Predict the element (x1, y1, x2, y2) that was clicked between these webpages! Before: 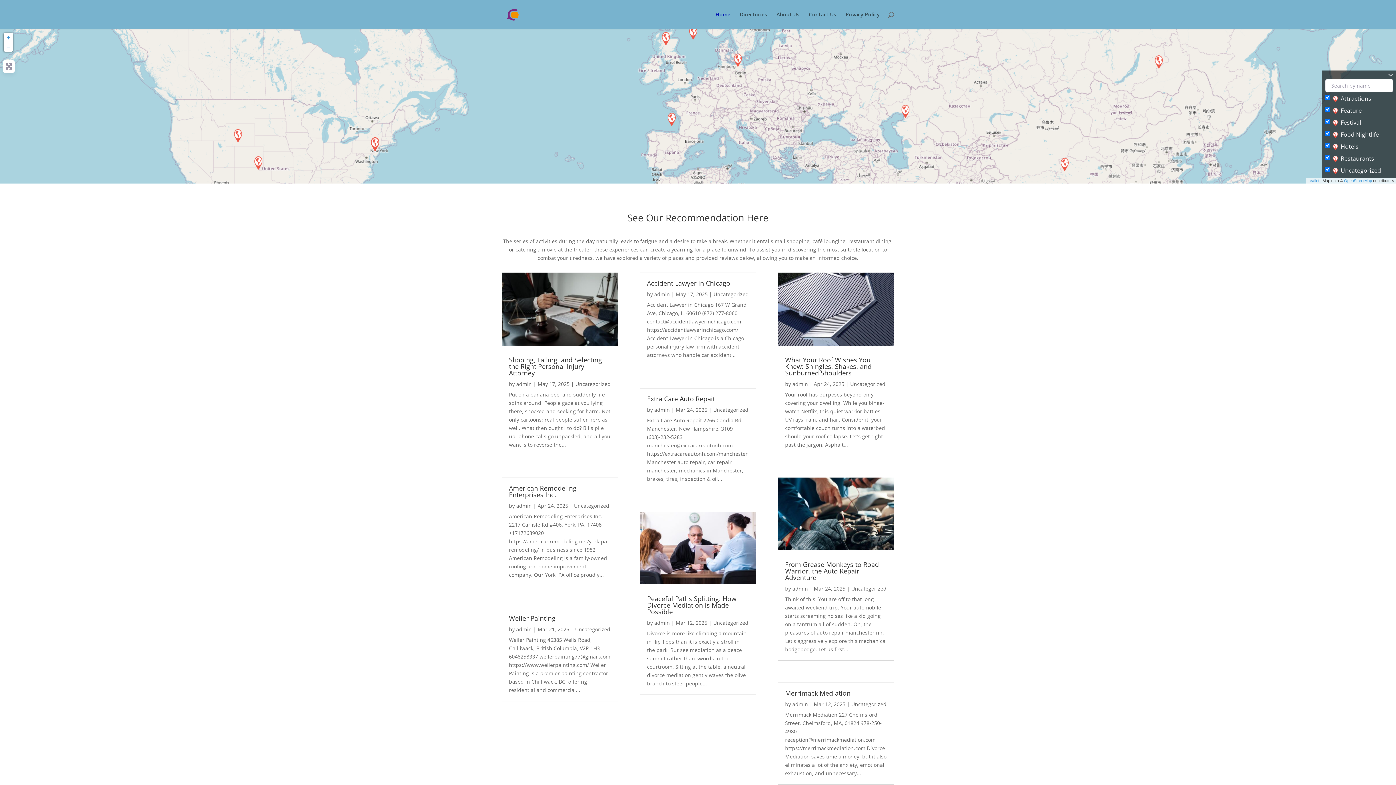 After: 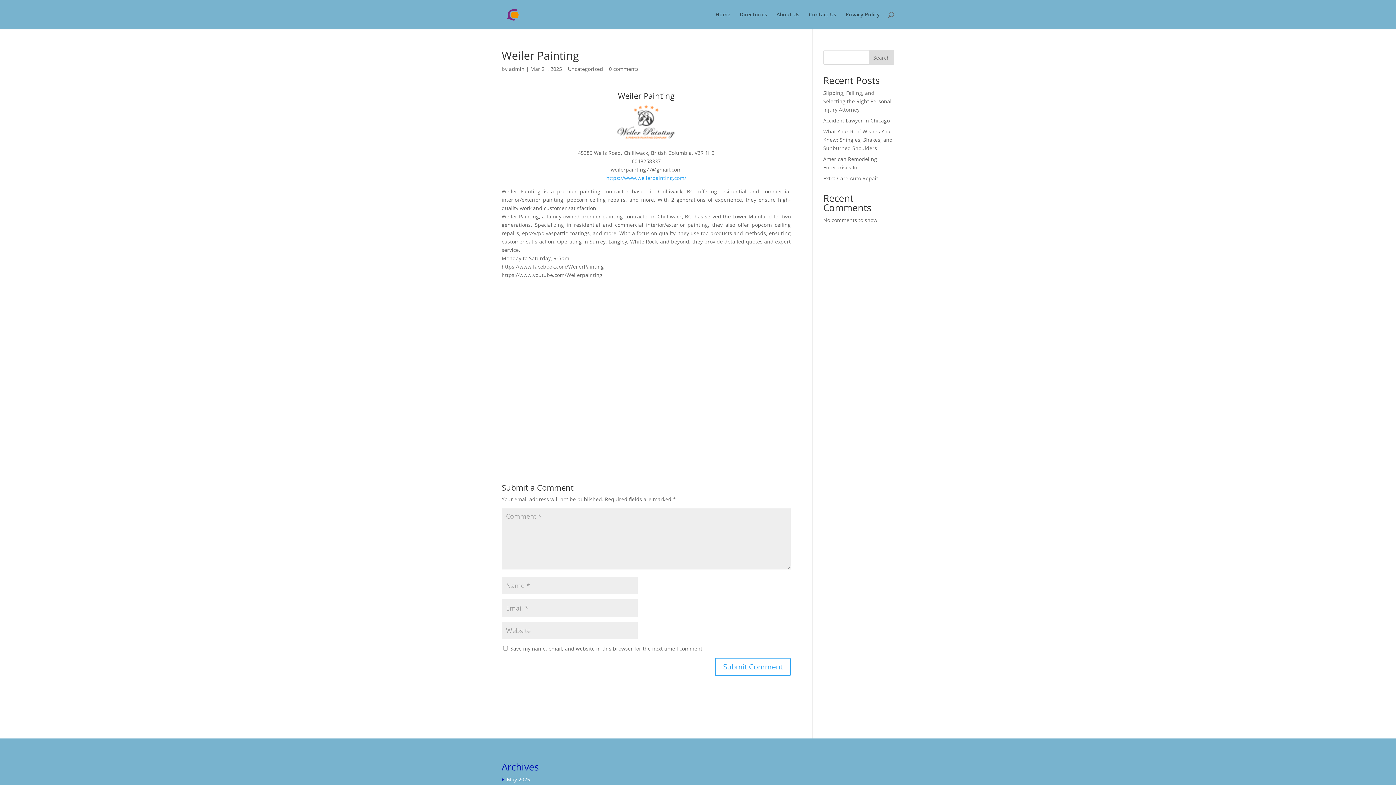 Action: label: Weiler Painting bbox: (509, 614, 555, 623)